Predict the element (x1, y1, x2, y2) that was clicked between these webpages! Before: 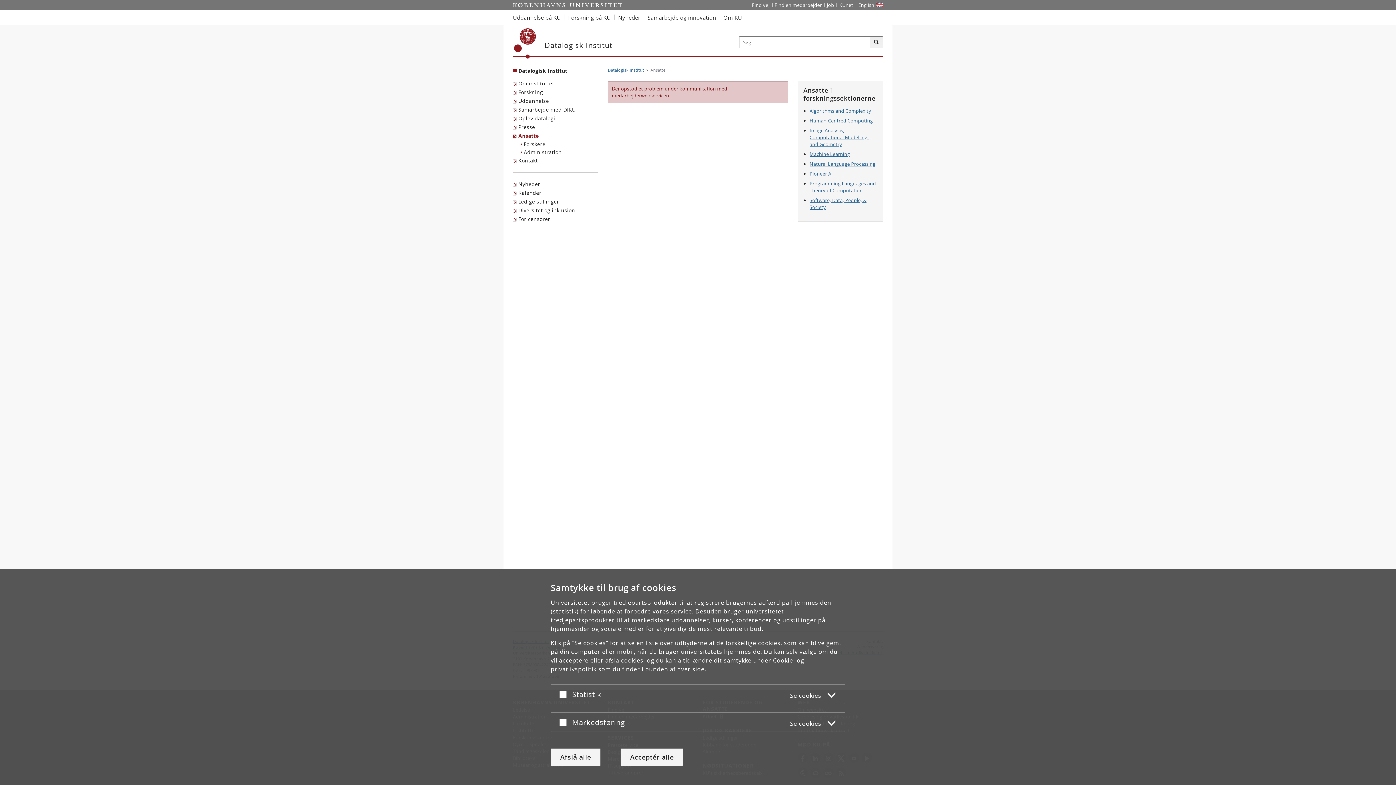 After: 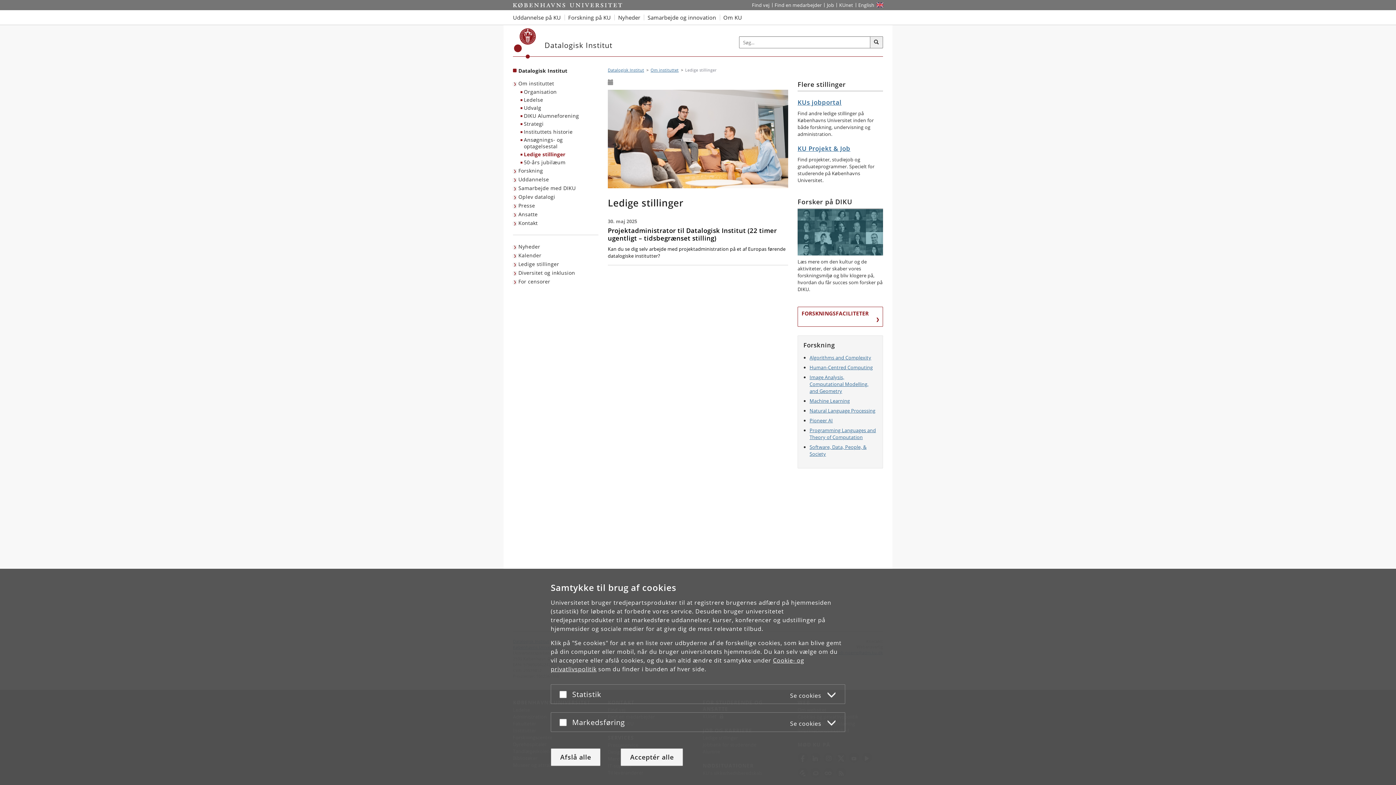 Action: label: Ledige stillinger bbox: (513, 197, 561, 206)